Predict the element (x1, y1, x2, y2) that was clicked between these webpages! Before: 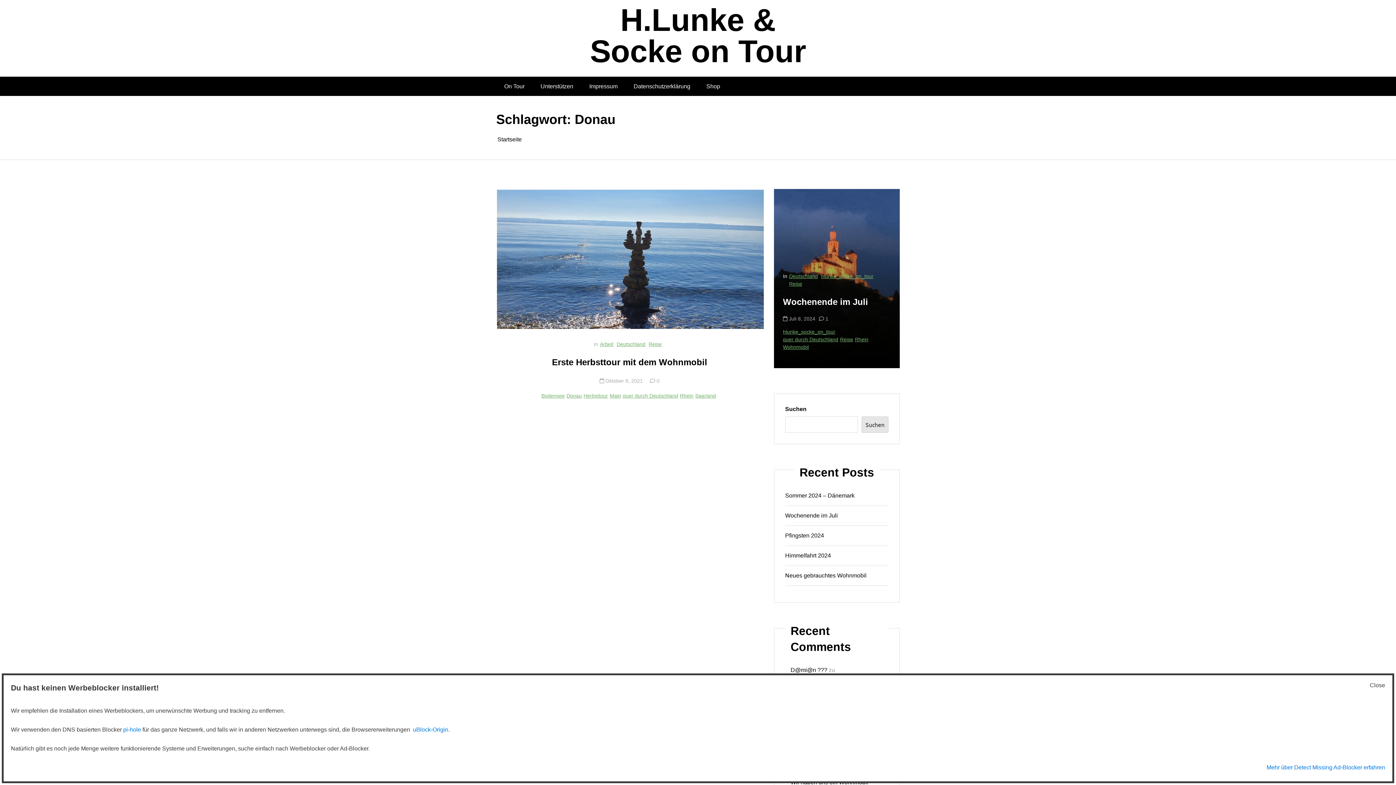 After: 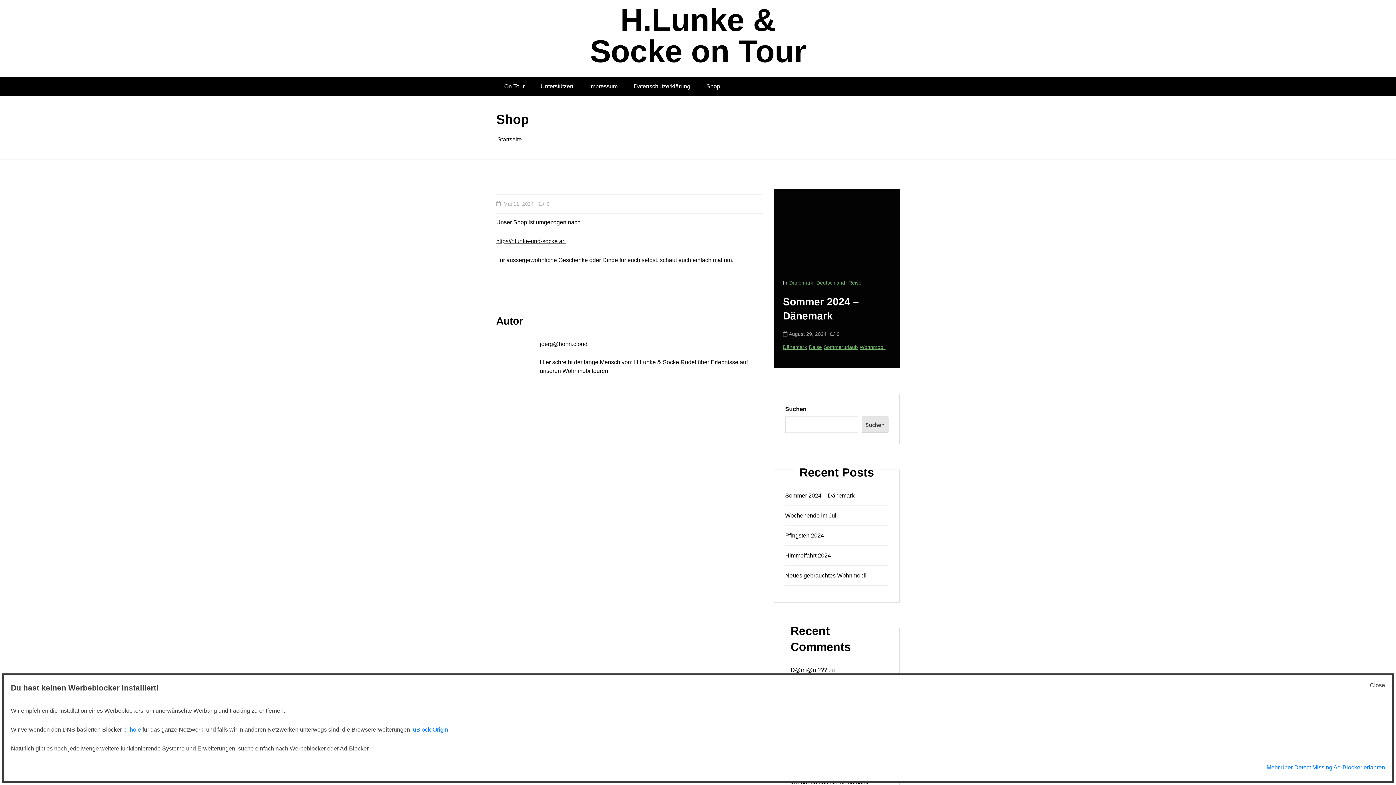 Action: label: Shop bbox: (698, 76, 728, 96)